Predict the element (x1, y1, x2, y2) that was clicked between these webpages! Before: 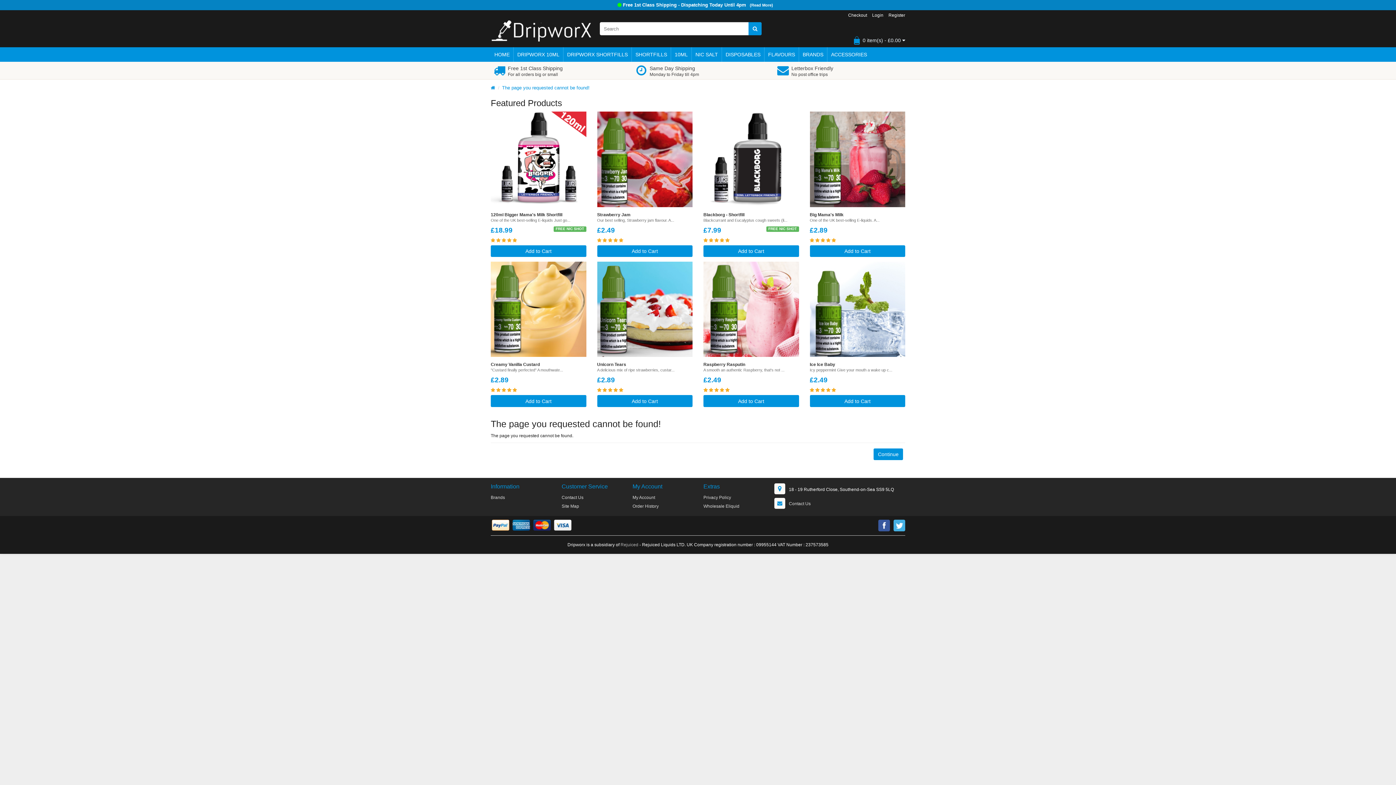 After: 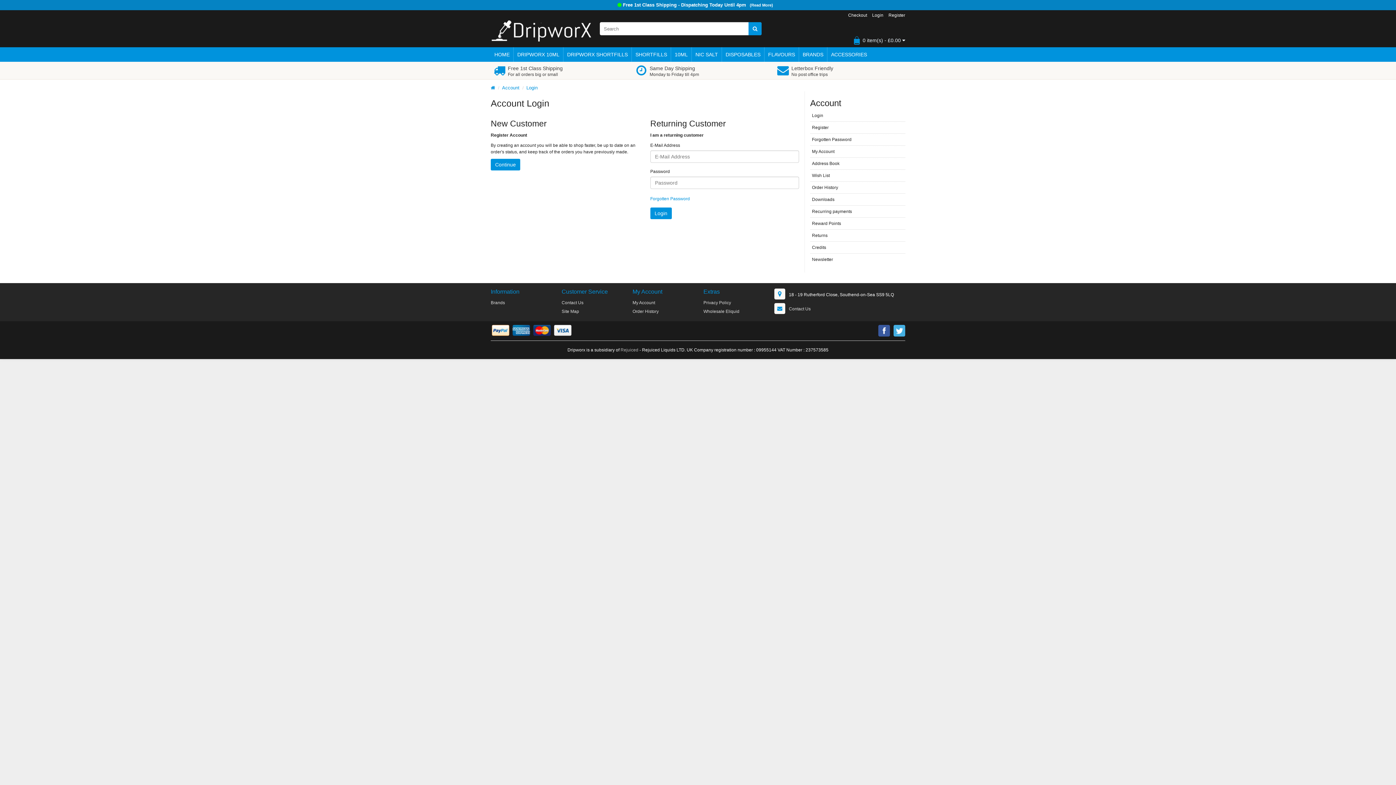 Action: bbox: (632, 502, 692, 510) label: Order History